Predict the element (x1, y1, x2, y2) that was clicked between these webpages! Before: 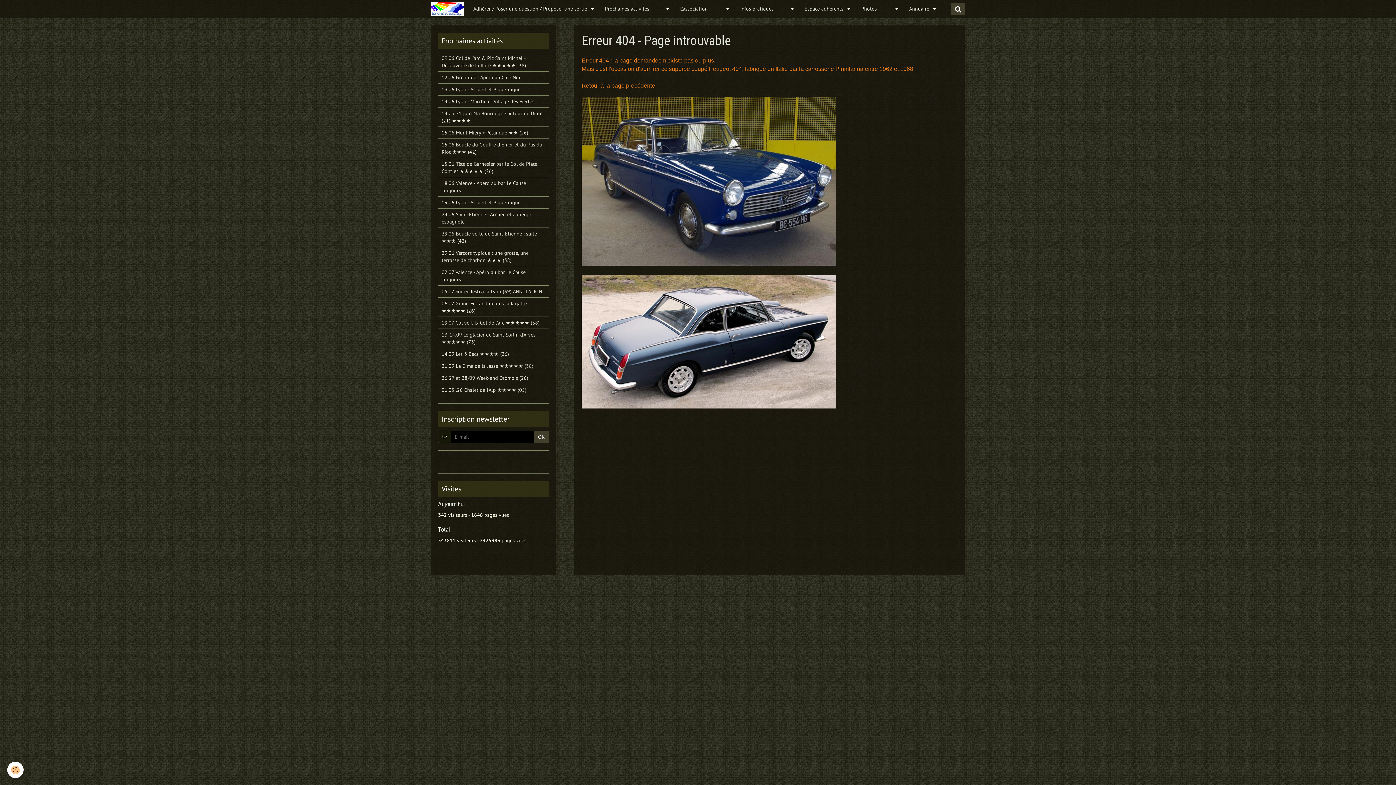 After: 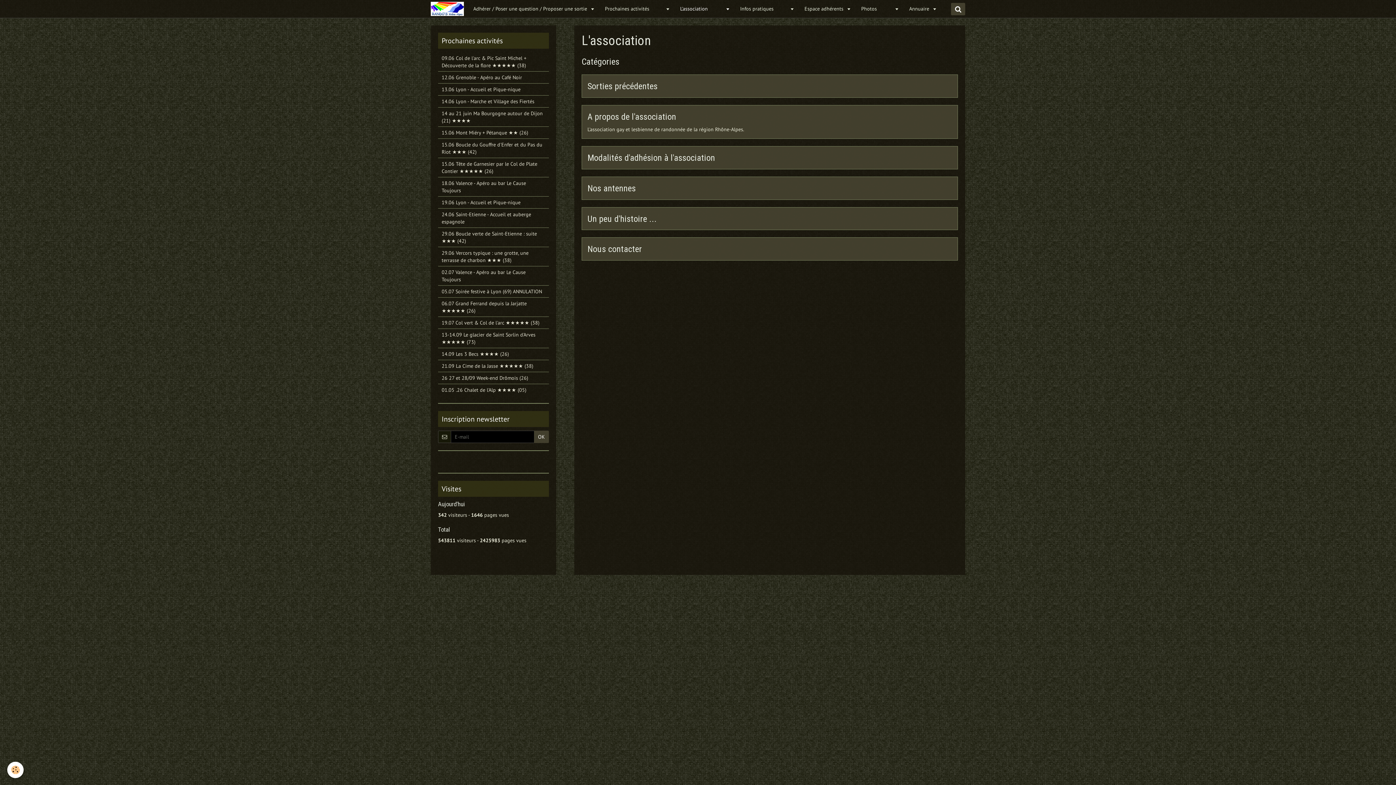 Action: label: L'association            bbox: (674, 3, 734, 14)